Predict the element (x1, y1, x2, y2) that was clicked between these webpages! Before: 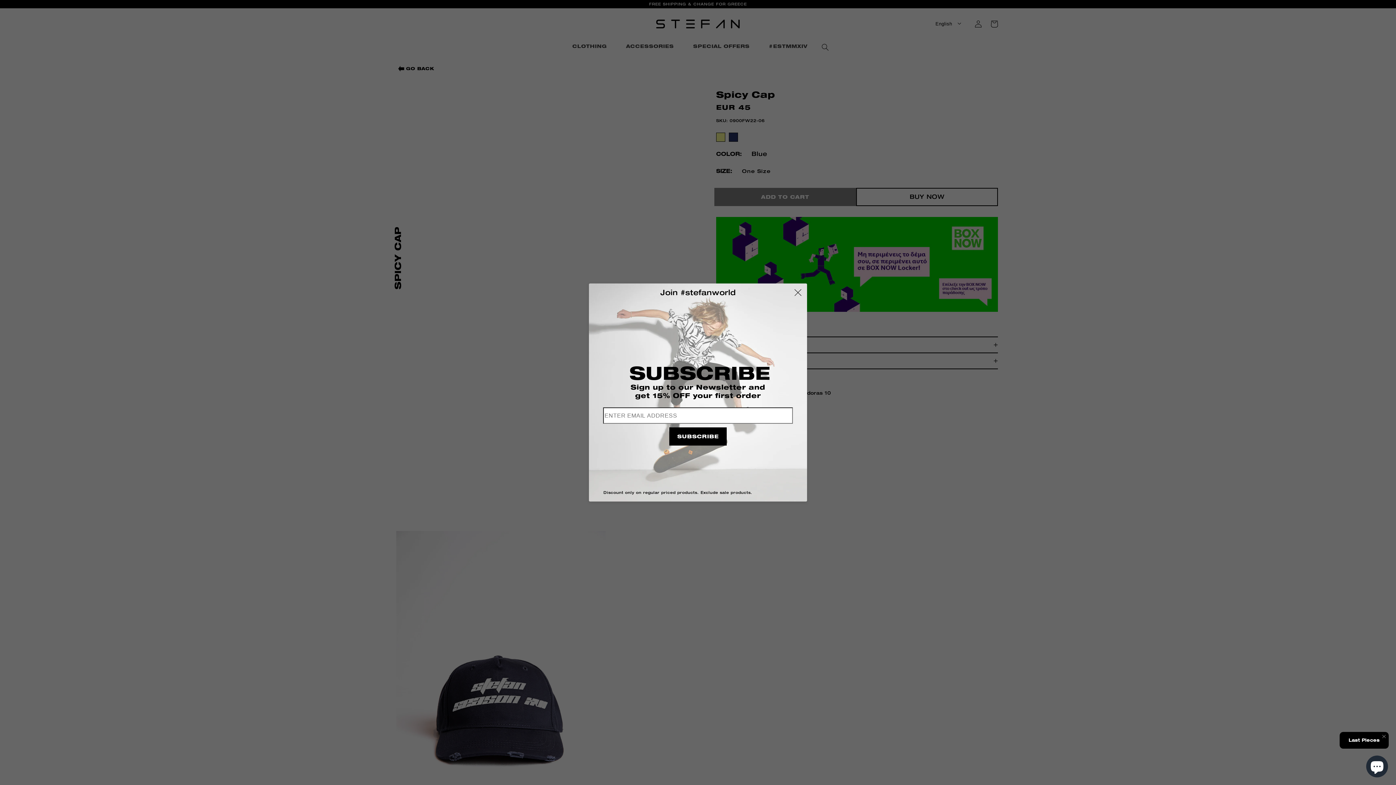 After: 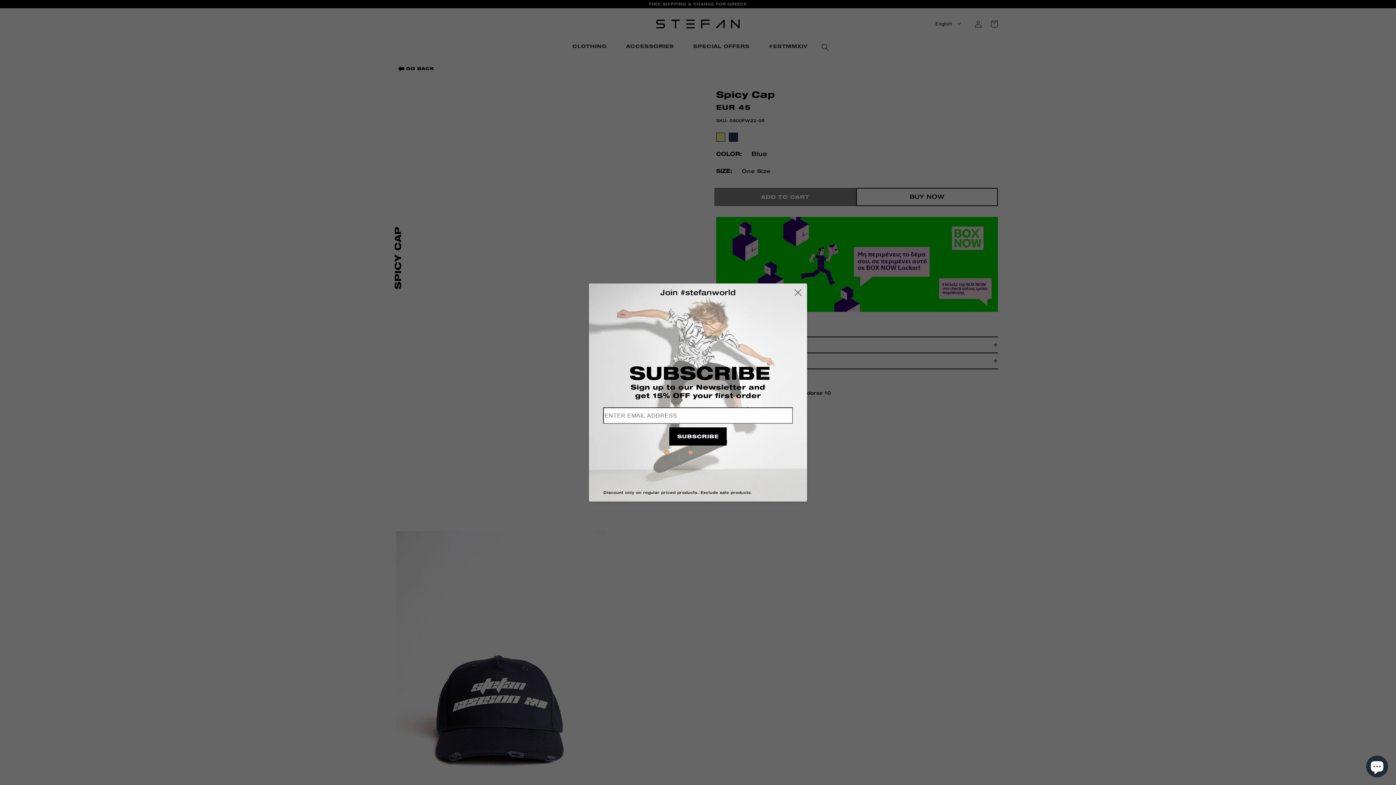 Action: bbox: (1382, 733, 1386, 741)